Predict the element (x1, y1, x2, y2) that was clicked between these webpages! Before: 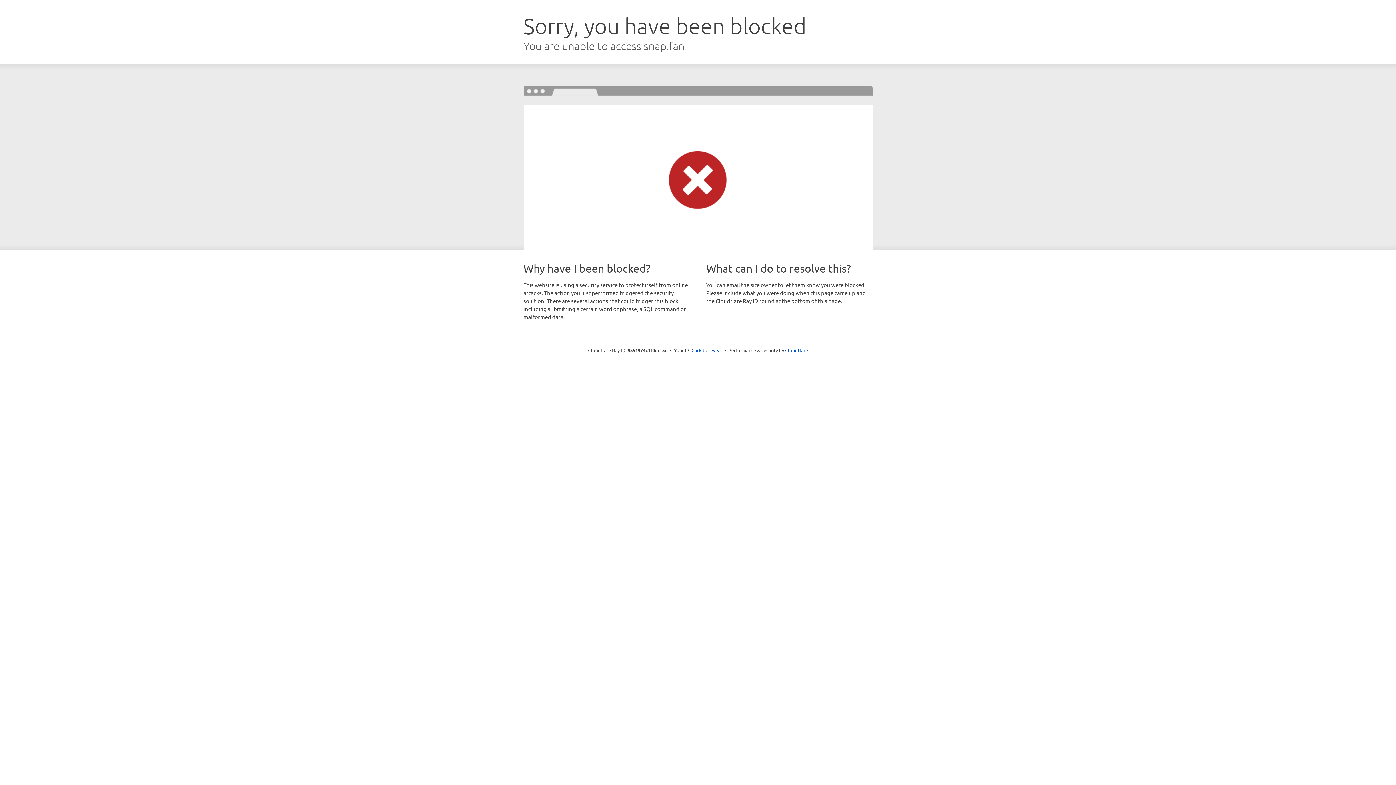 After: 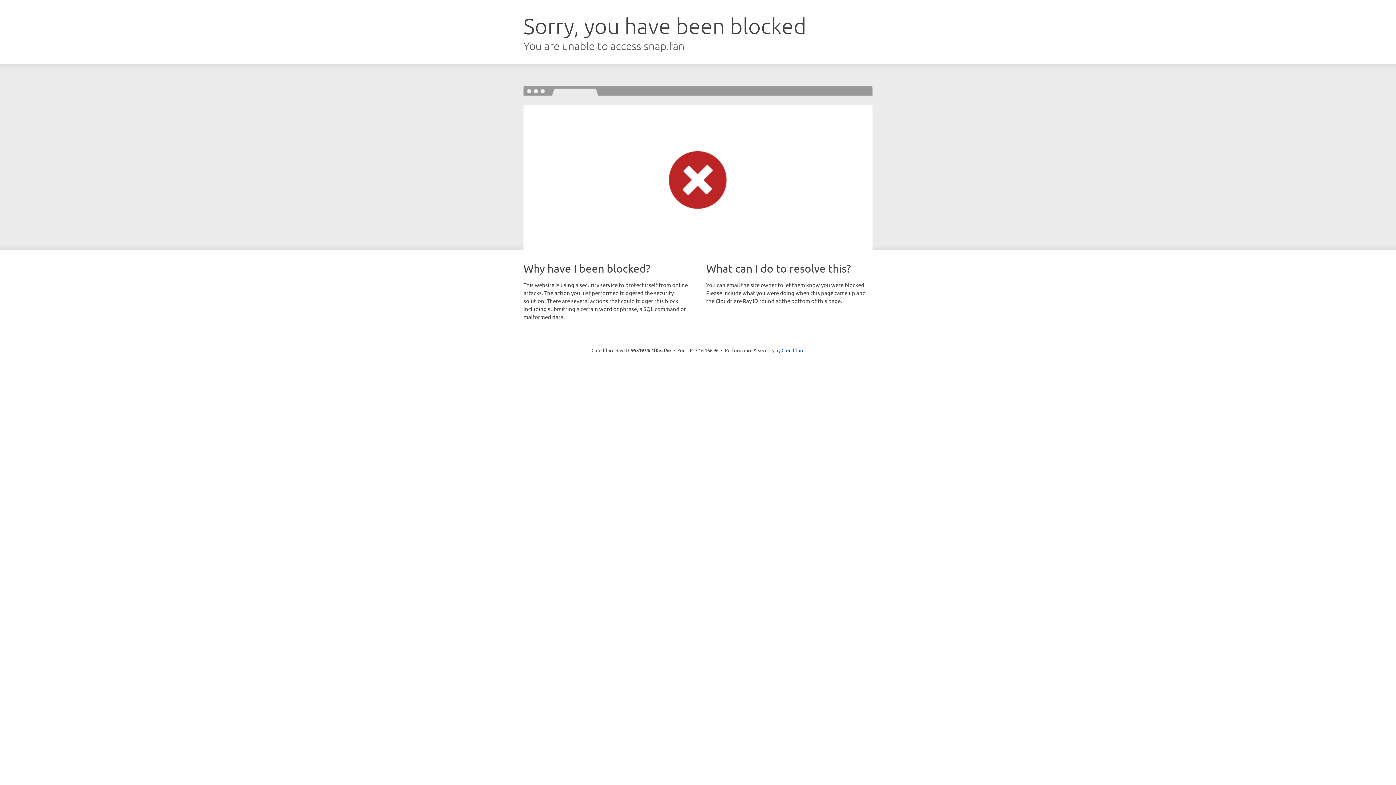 Action: bbox: (691, 346, 722, 353) label: Click to reveal